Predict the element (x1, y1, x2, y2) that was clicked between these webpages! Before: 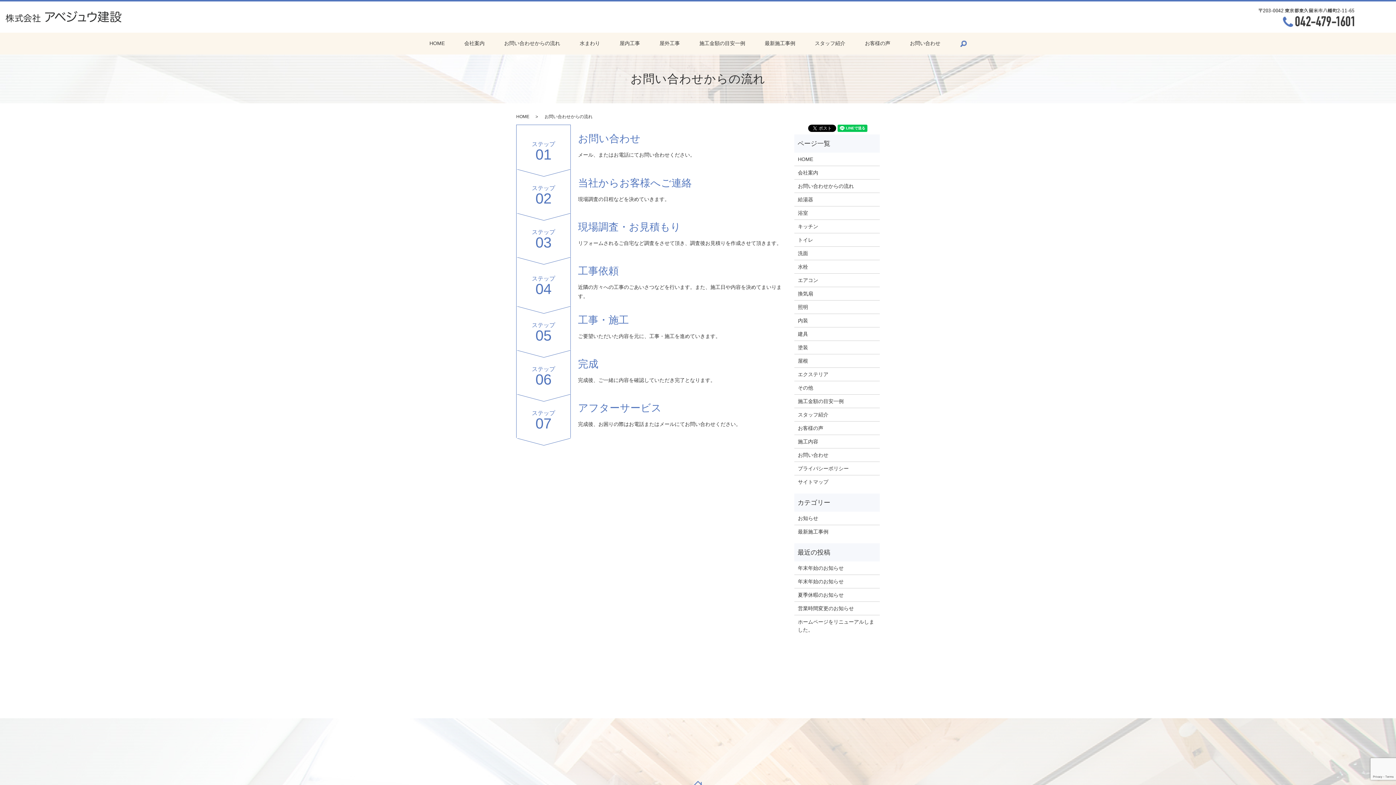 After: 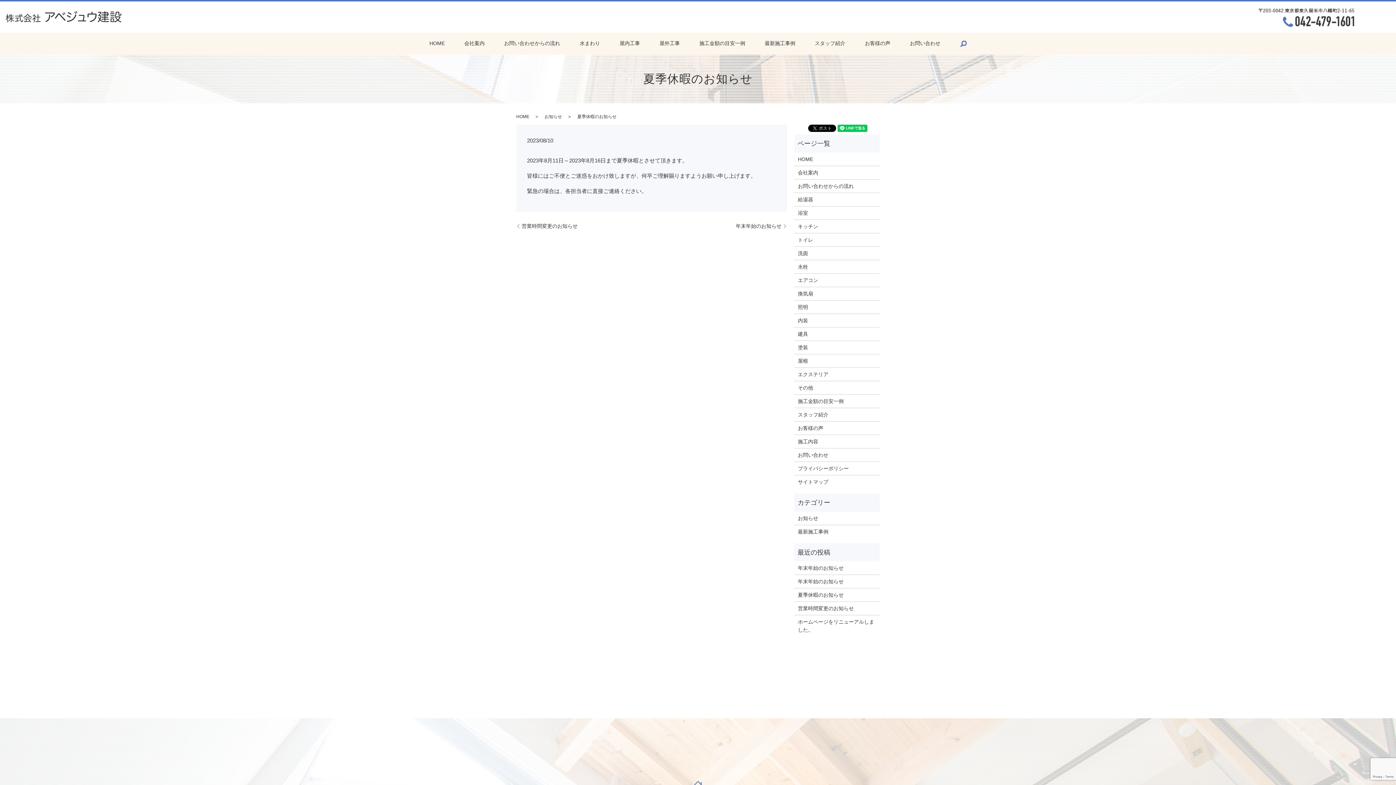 Action: label: 夏季休暇のお知らせ bbox: (798, 591, 876, 599)